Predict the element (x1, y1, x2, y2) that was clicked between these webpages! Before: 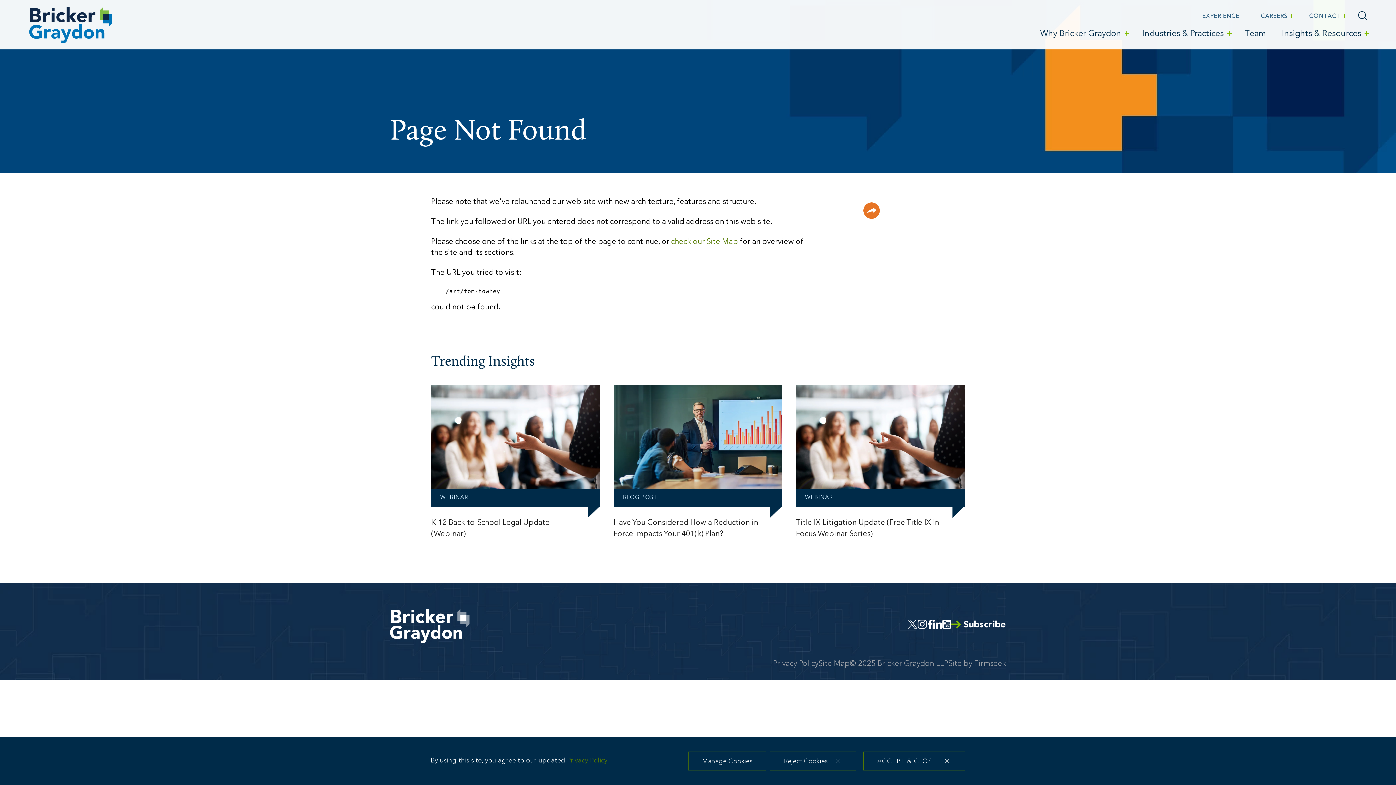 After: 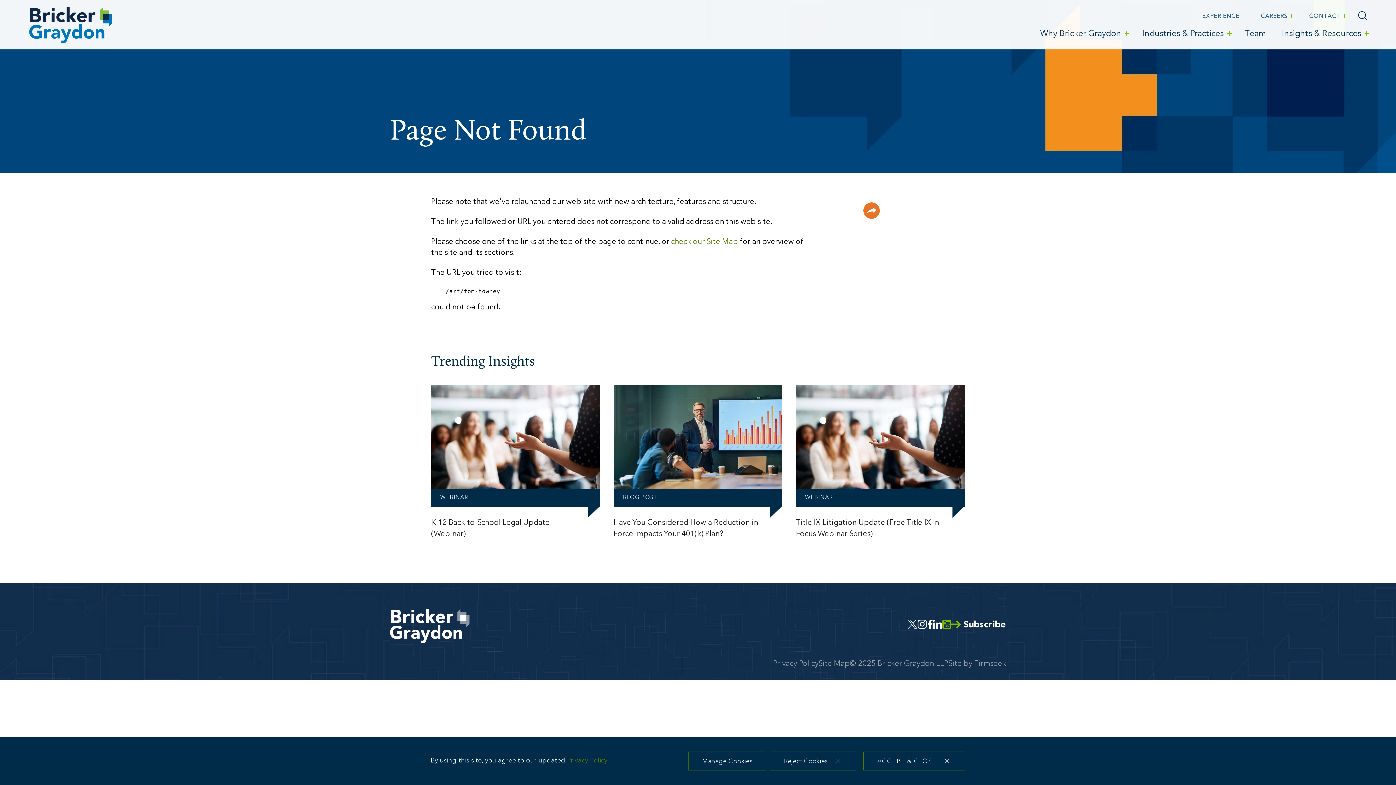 Action: bbox: (942, 619, 951, 629)